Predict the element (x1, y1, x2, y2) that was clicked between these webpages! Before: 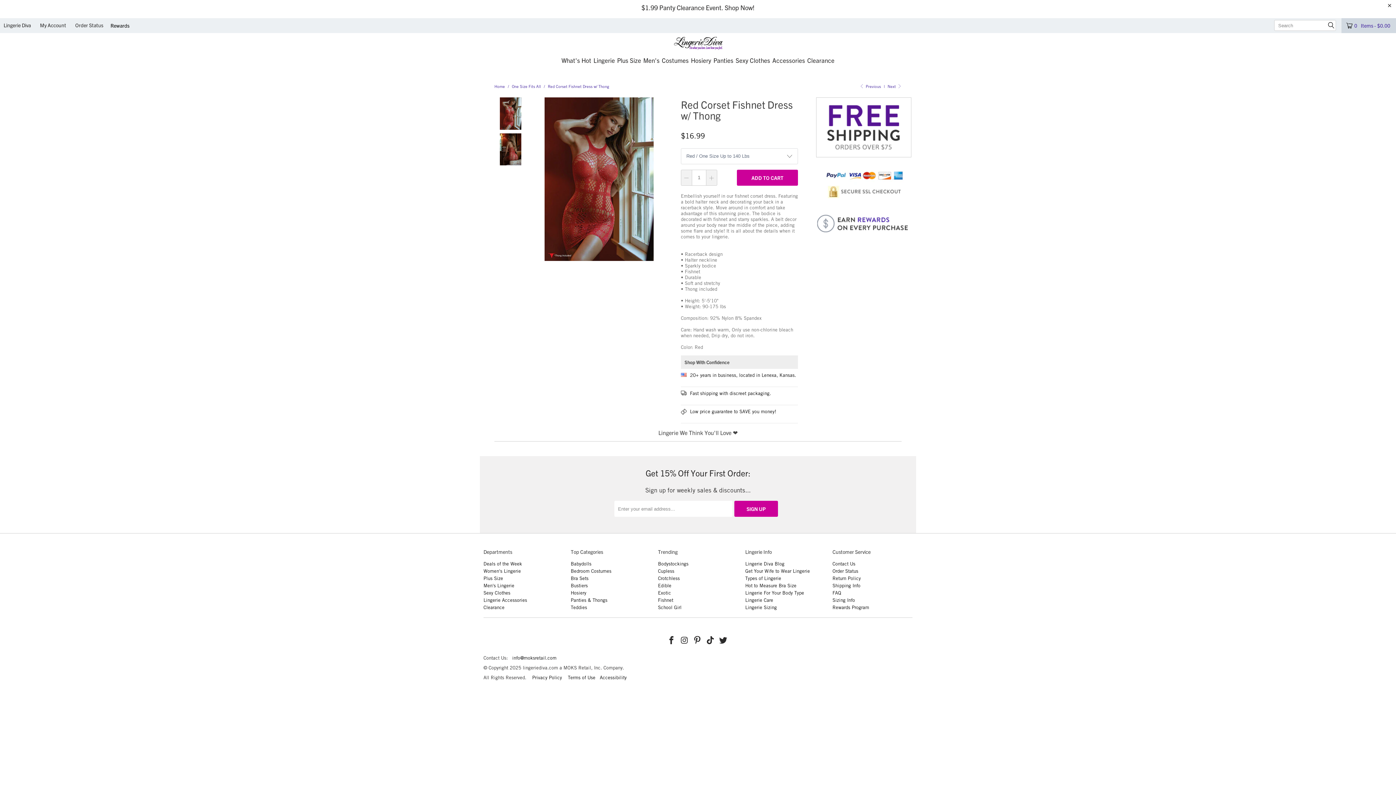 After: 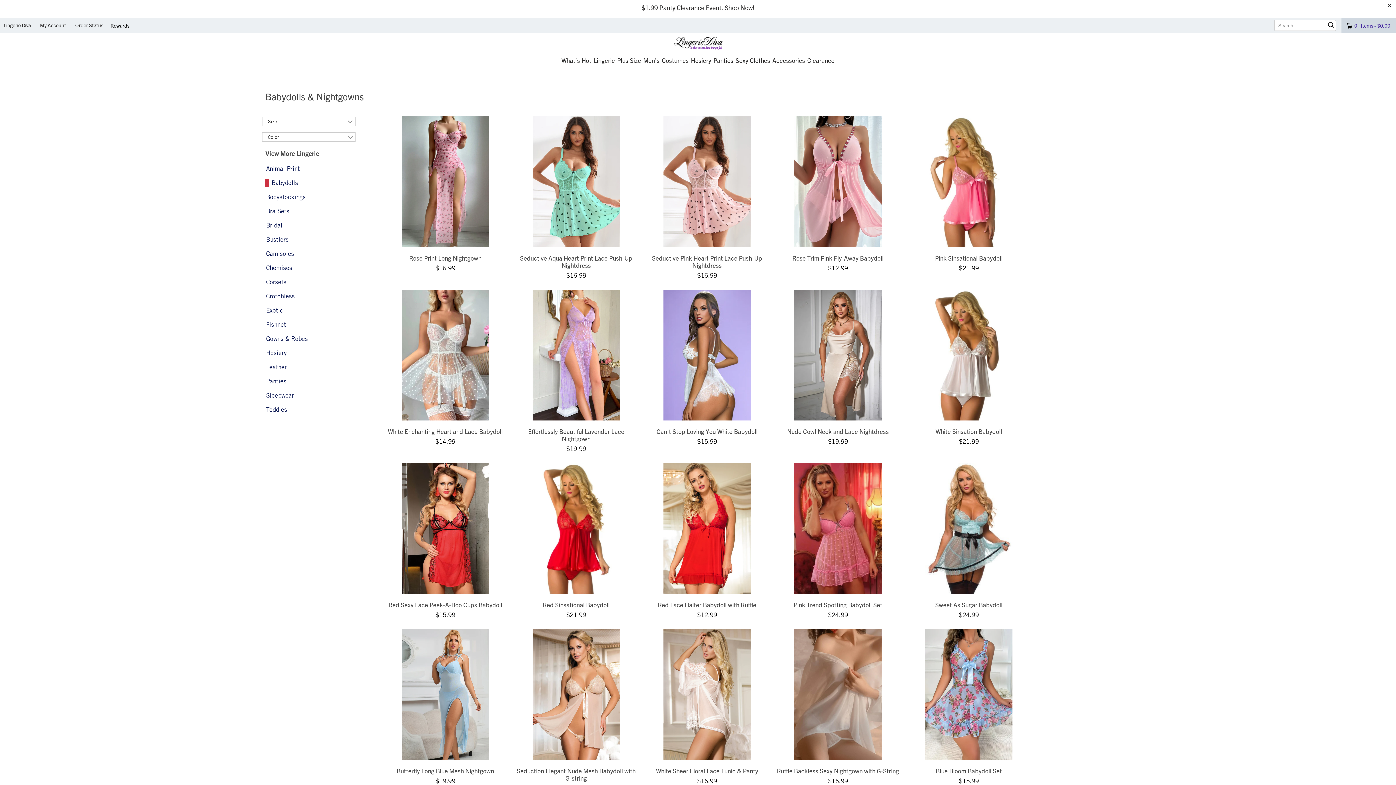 Action: bbox: (570, 561, 591, 567) label: Babydolls